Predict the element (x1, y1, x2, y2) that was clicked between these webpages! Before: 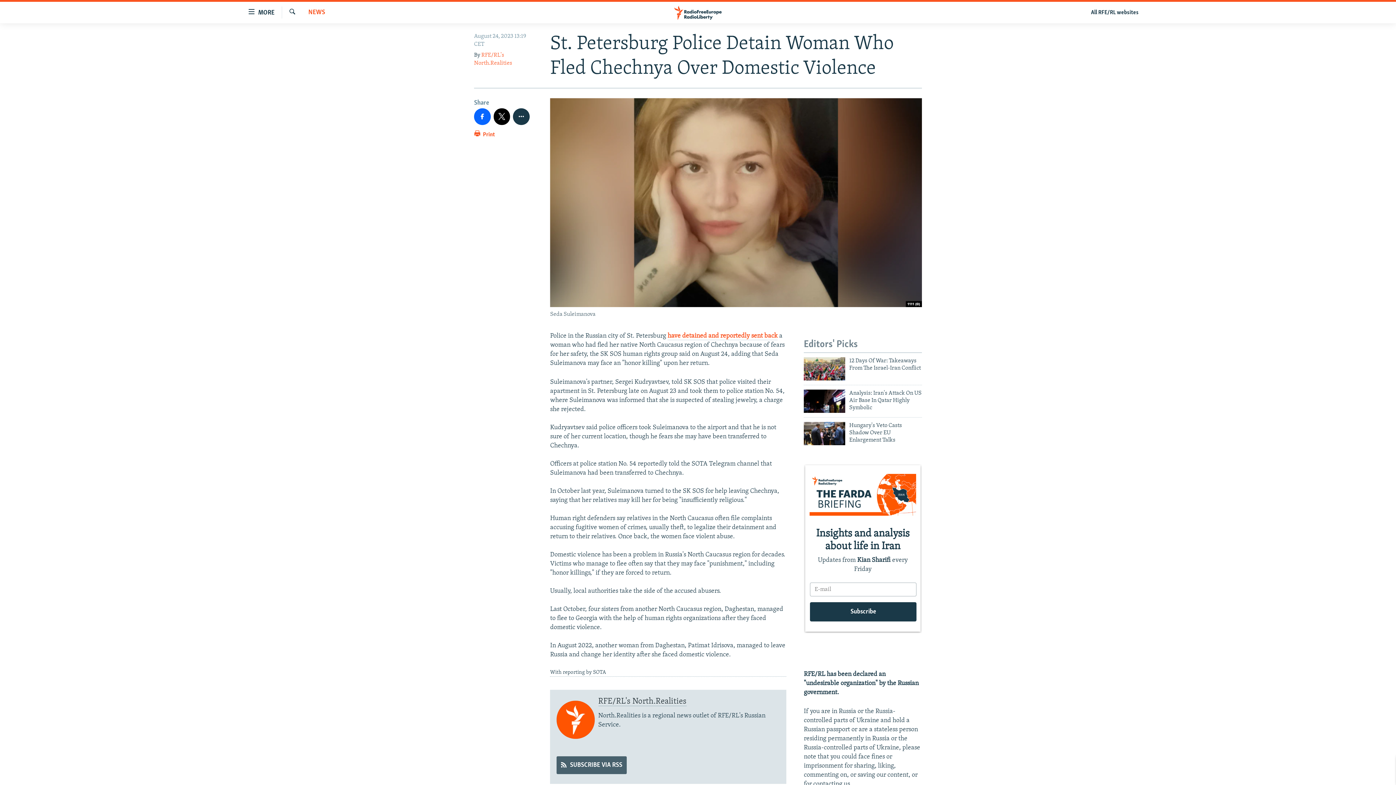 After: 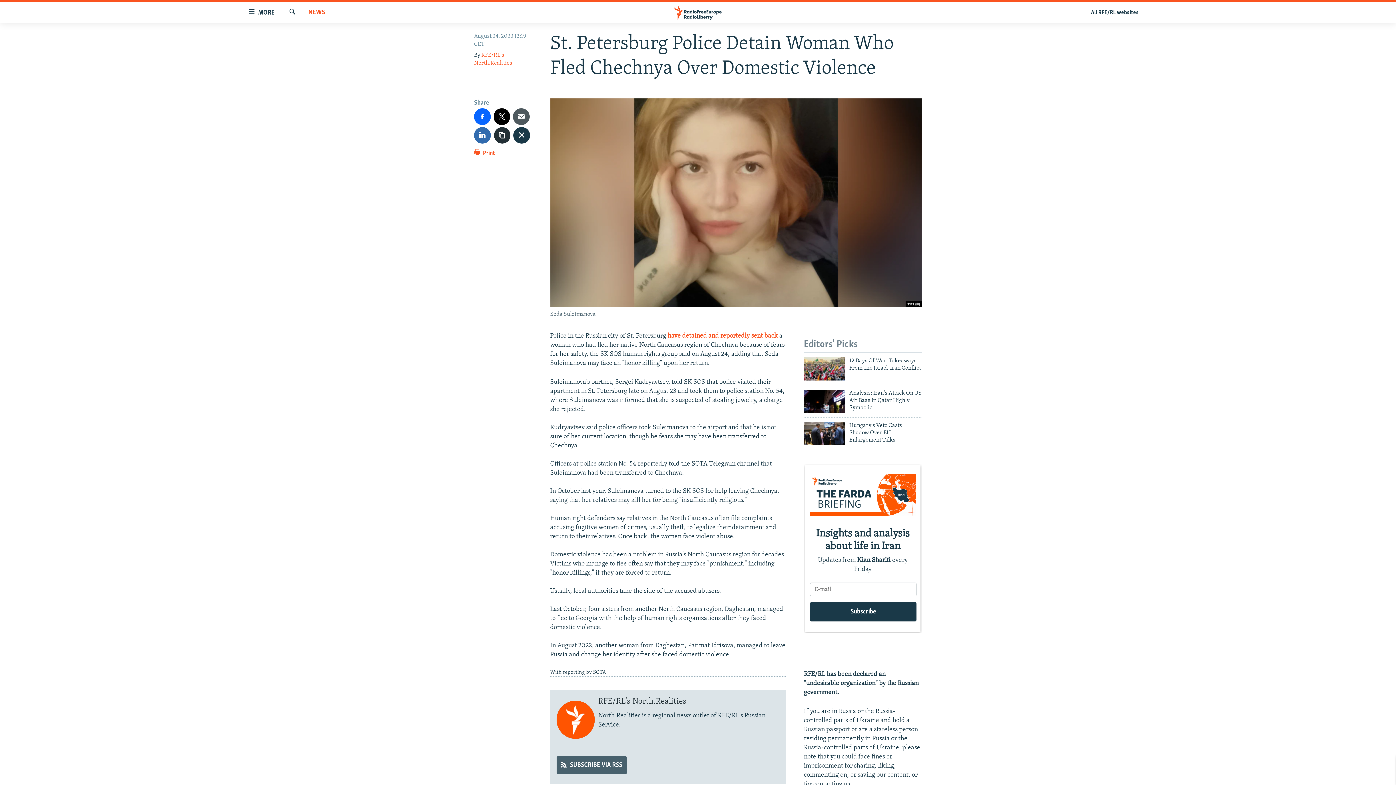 Action: bbox: (513, 108, 529, 124)